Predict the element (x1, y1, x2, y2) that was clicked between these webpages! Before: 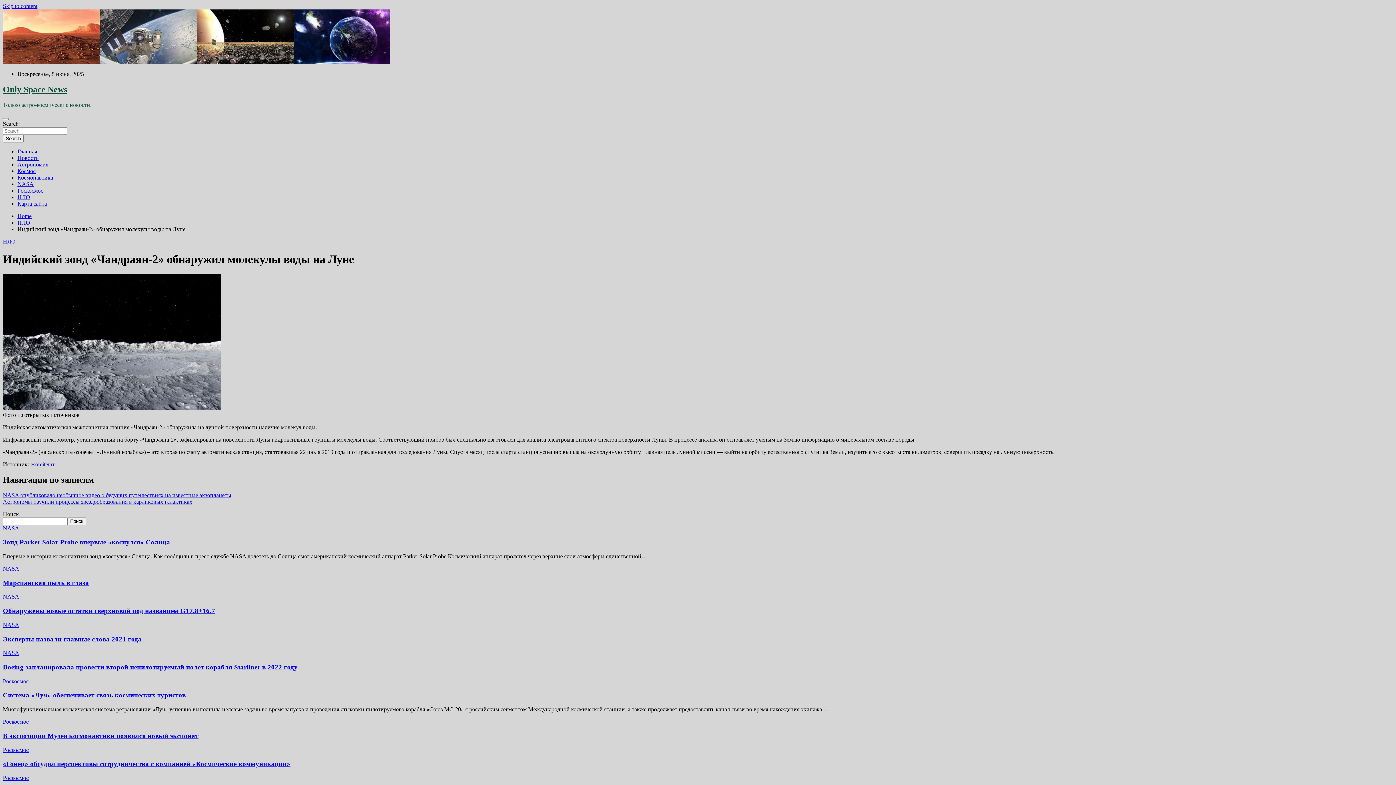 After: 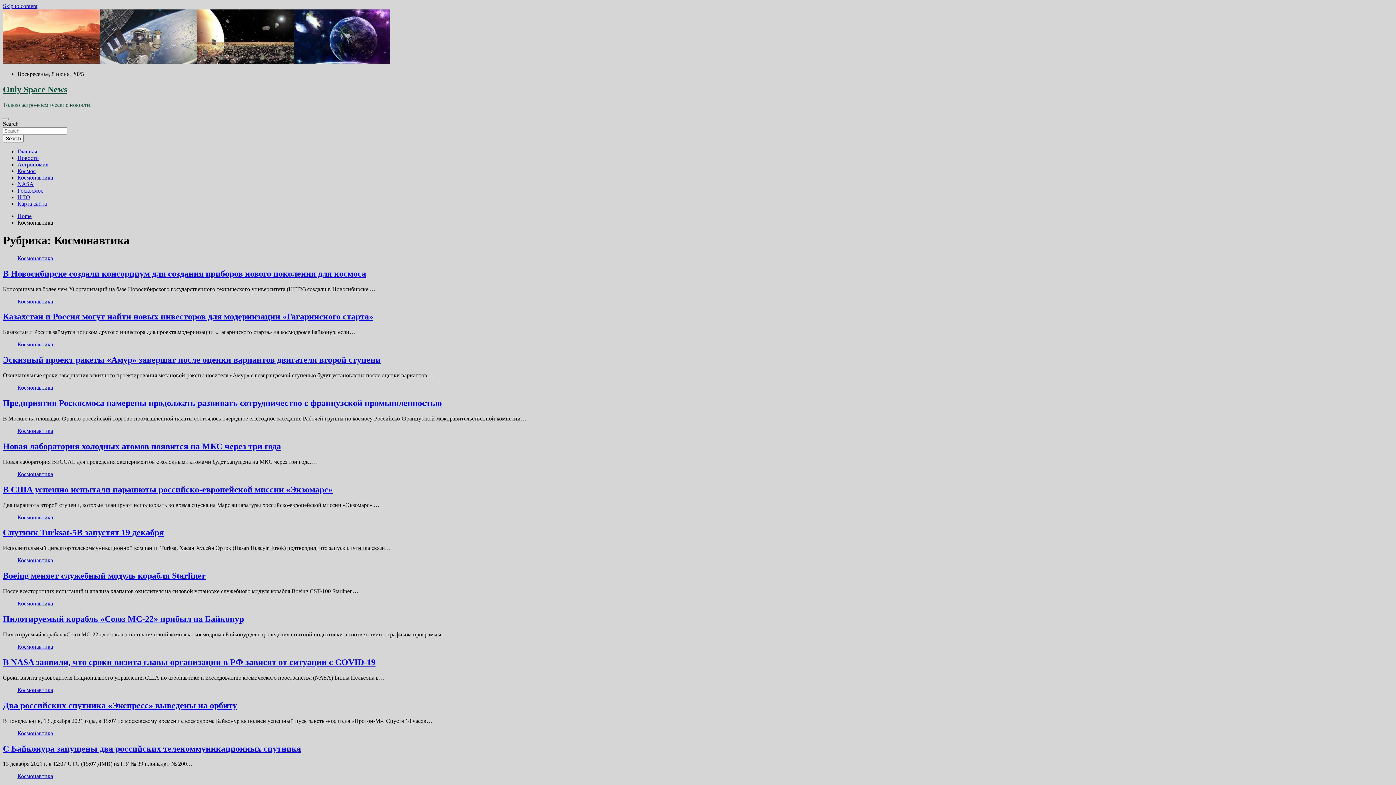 Action: bbox: (17, 174, 53, 180) label: Космонавтика